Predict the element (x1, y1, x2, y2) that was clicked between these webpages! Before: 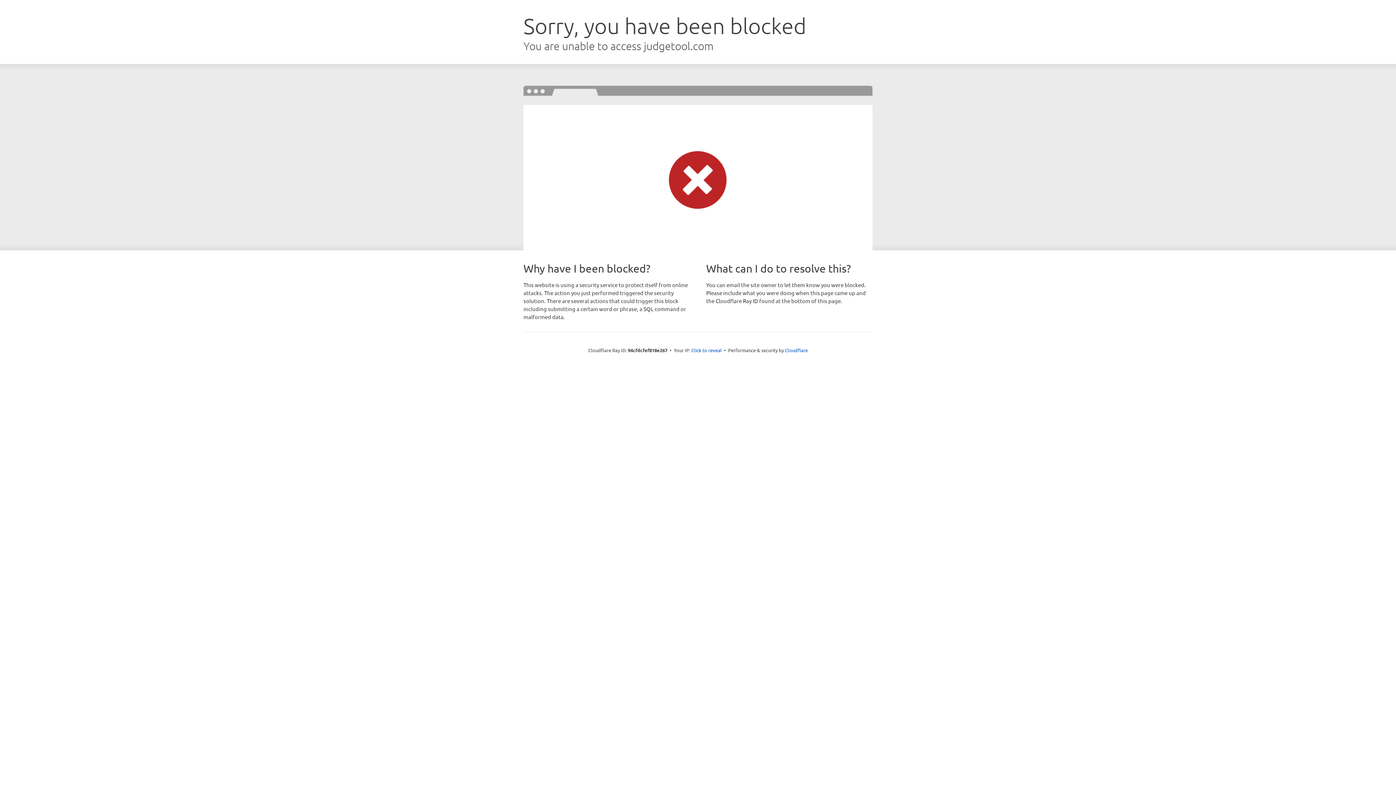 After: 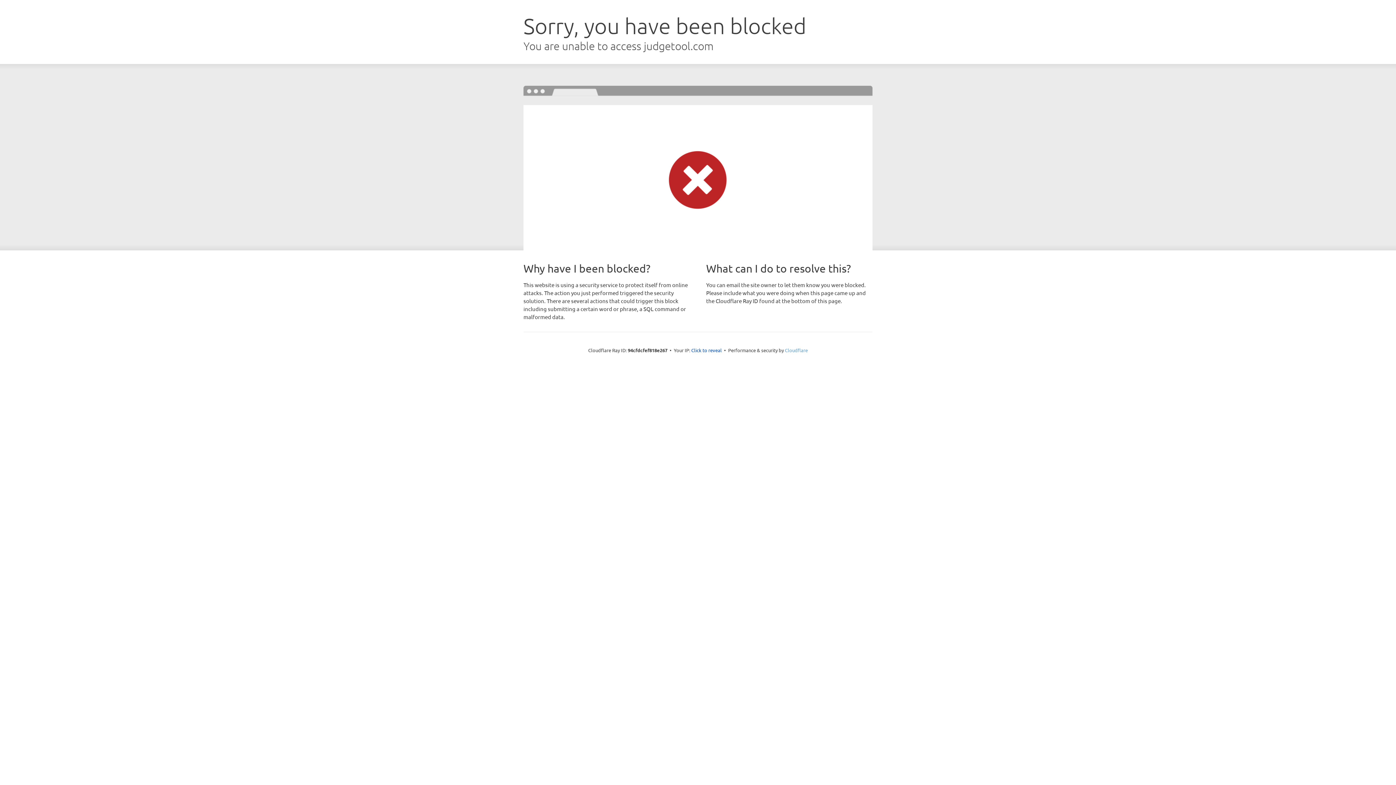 Action: label: Cloudflare bbox: (785, 347, 808, 353)